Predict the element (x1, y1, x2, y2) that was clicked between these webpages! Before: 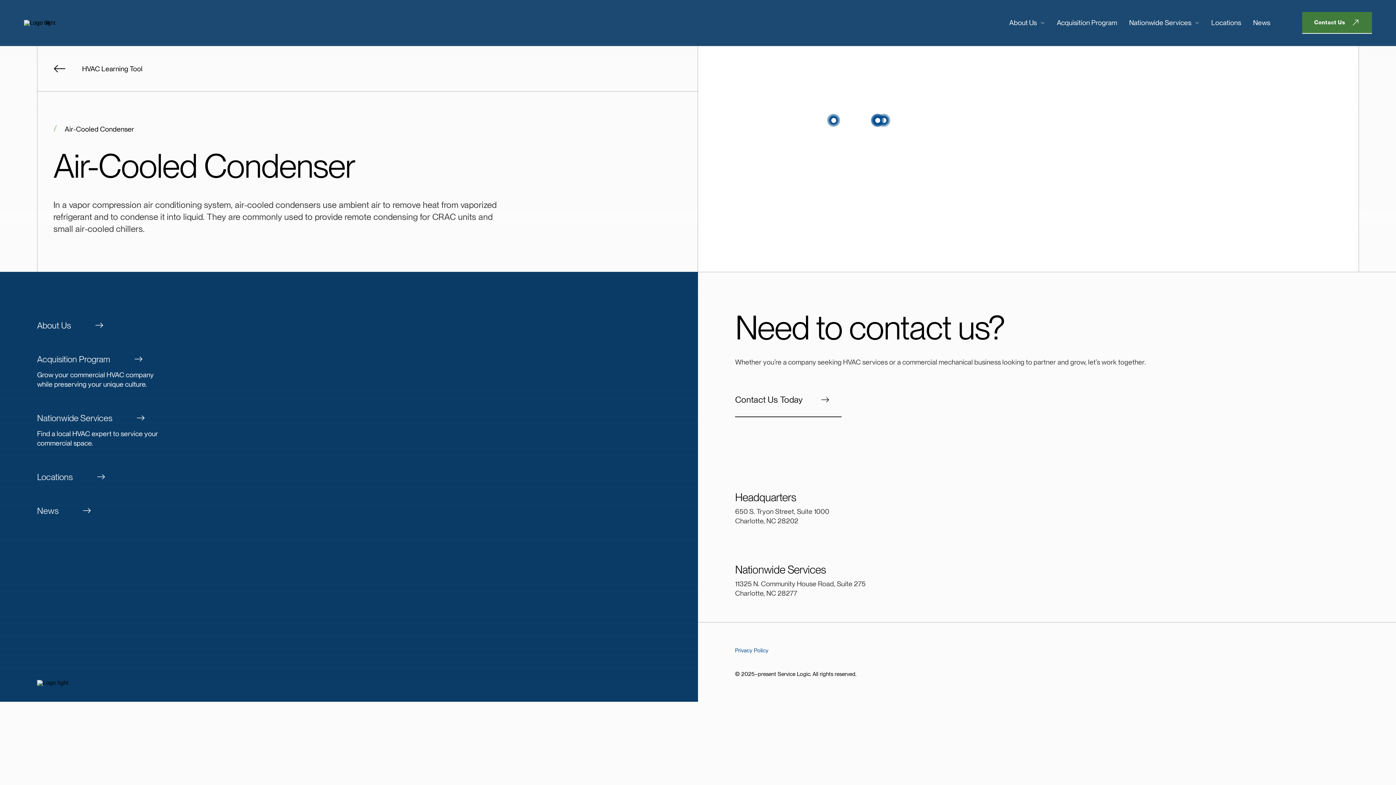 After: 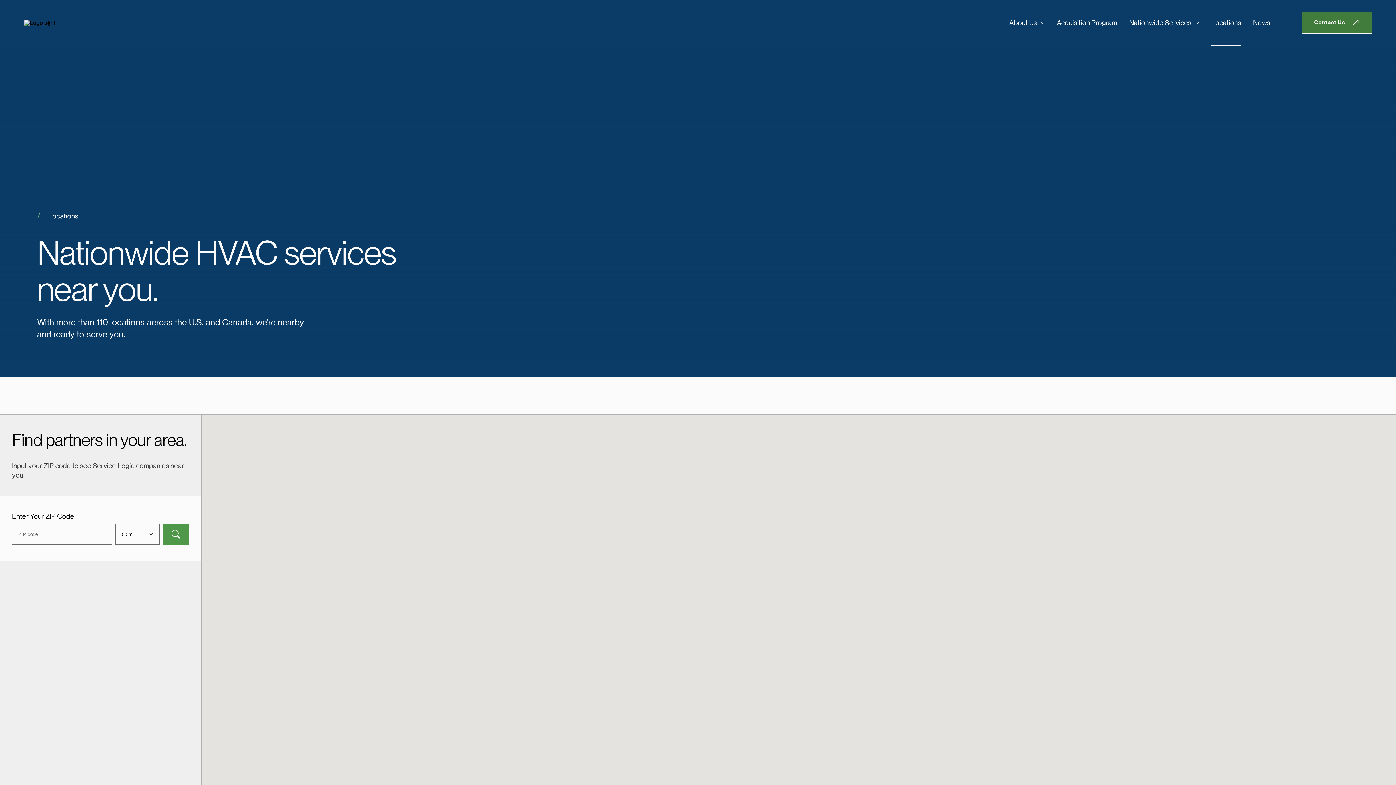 Action: label: Locations bbox: (37, 460, 661, 494)